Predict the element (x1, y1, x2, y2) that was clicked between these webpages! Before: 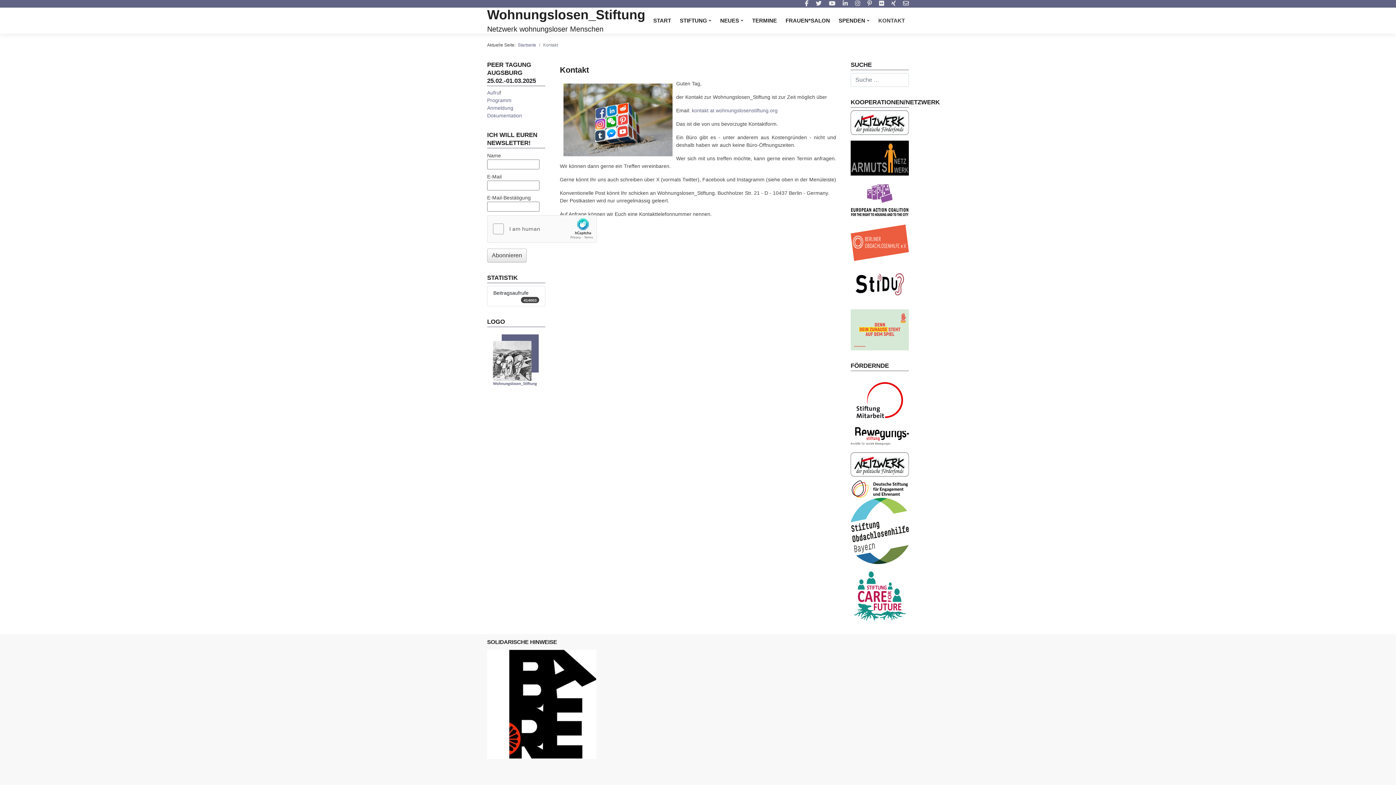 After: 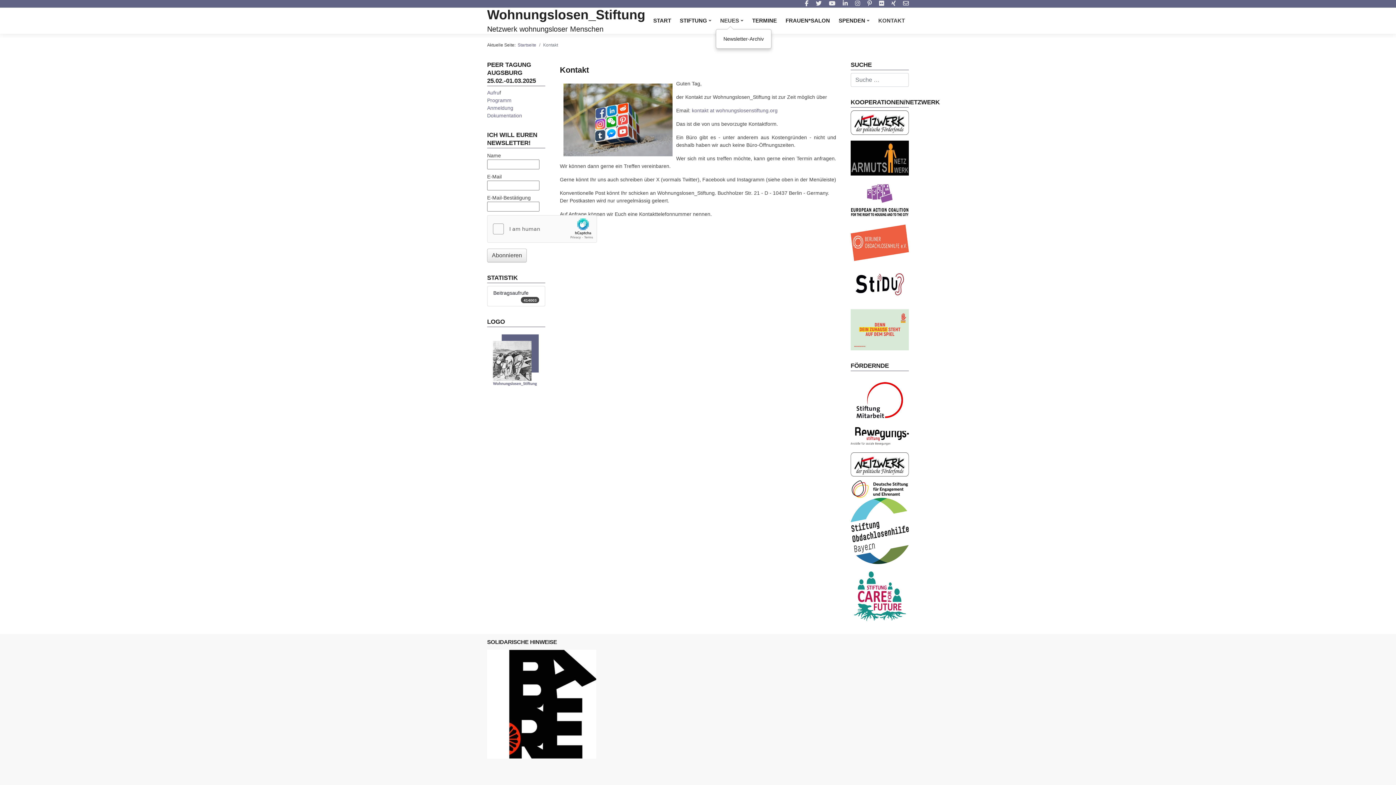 Action: bbox: (716, 12, 748, 29) label: +
NEUES